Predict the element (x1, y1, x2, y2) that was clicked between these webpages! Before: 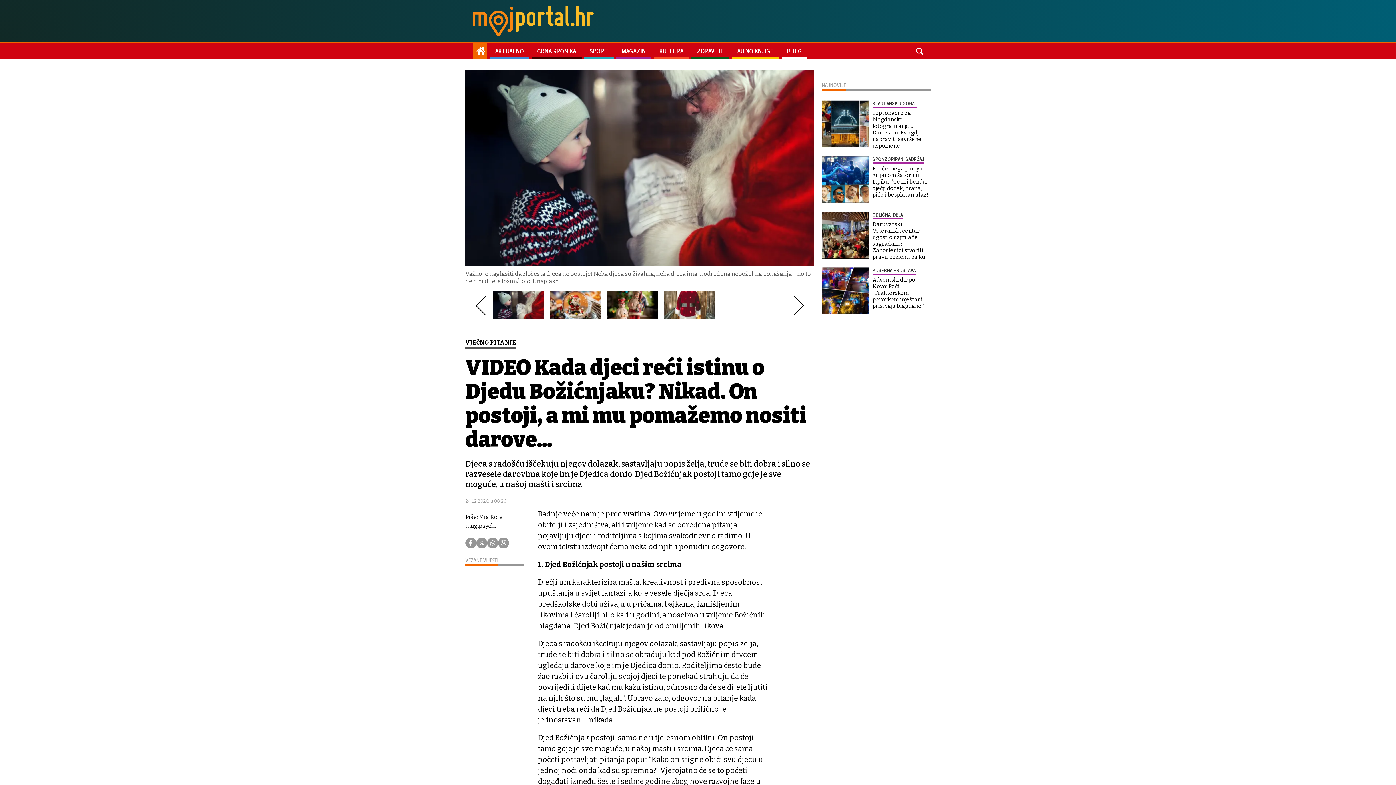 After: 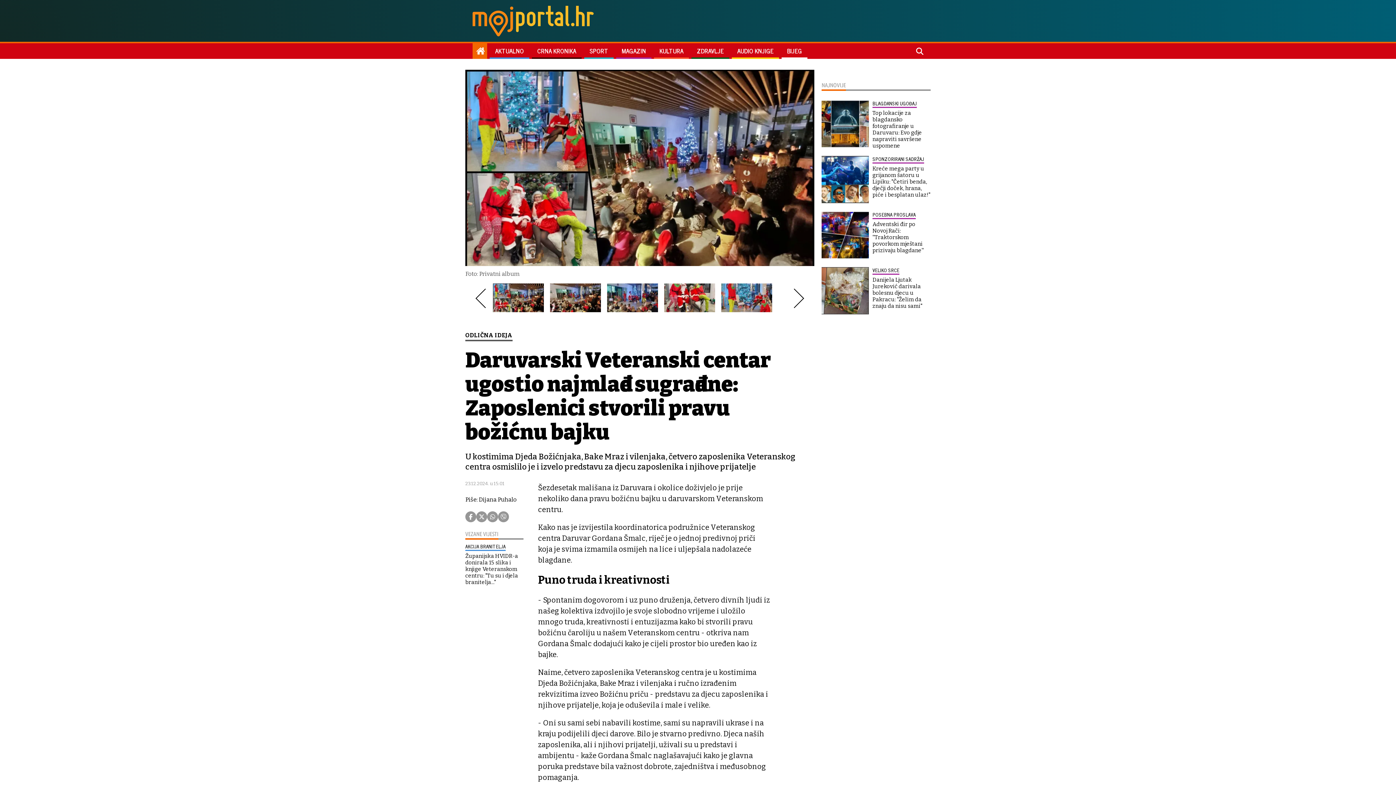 Action: label: ODLIČNA IDEJA
Daruvarski Veteranski centar ugostio najmlađe sugrađane: Zaposlenici stvorili pravu božićnu bajku bbox: (821, 211, 930, 261)